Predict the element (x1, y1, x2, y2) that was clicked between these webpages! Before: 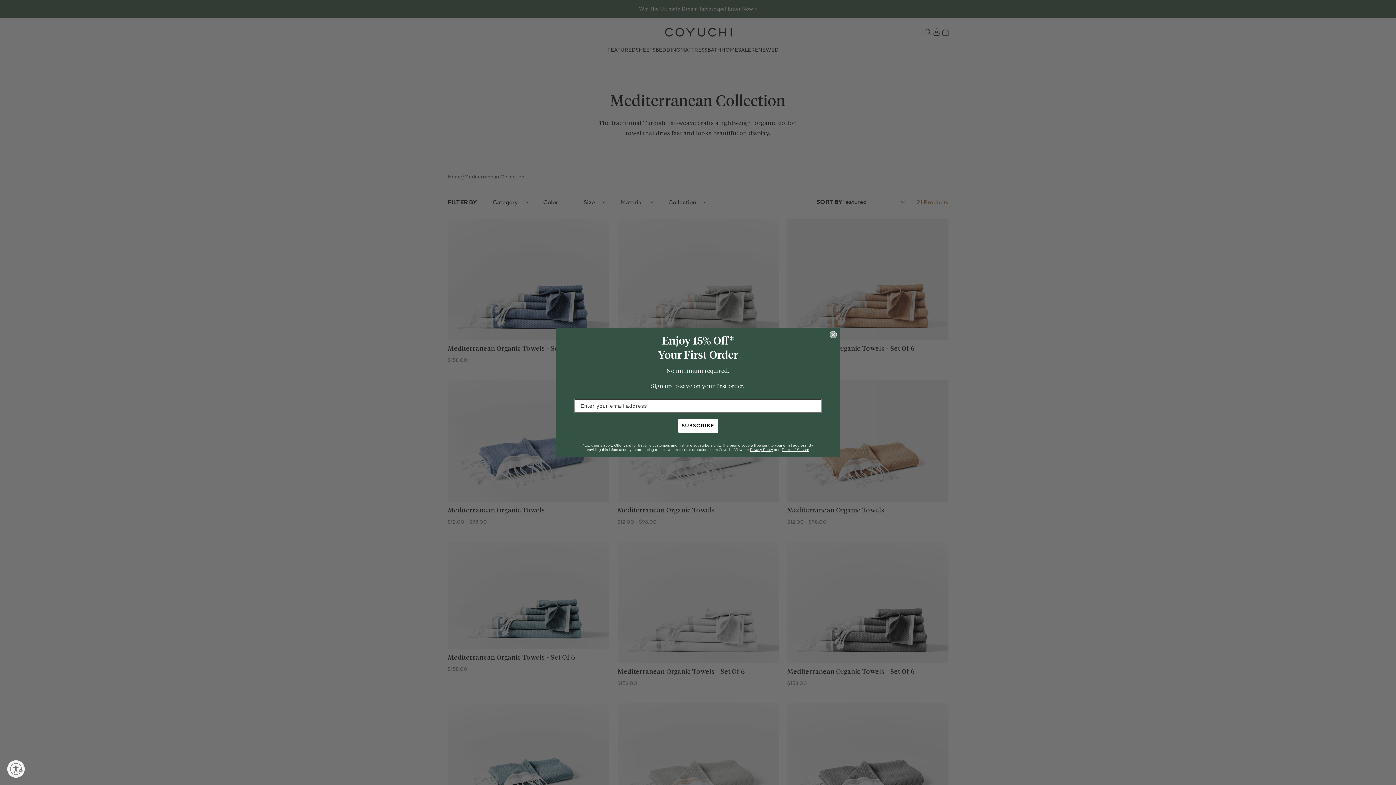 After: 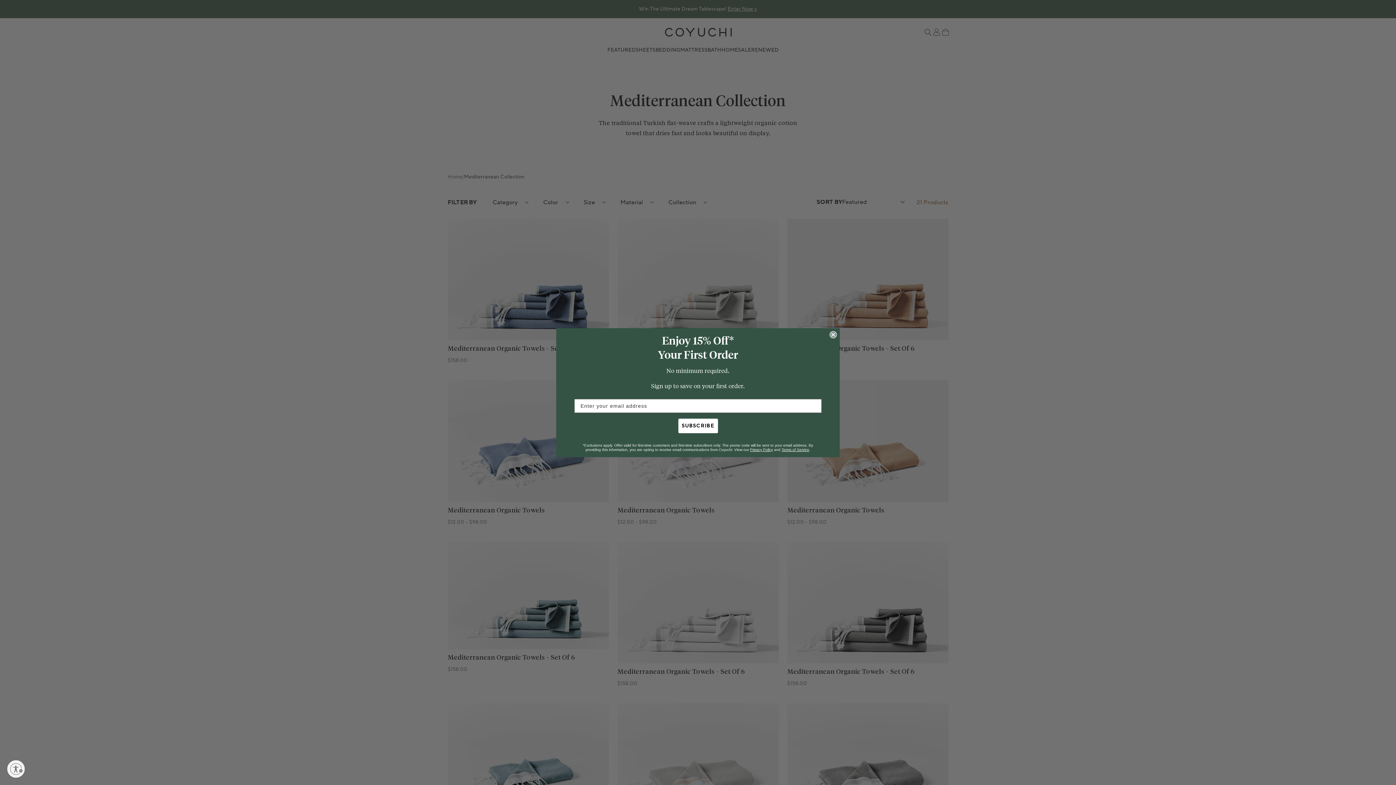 Action: label: Privacy Policy bbox: (750, 447, 773, 451)